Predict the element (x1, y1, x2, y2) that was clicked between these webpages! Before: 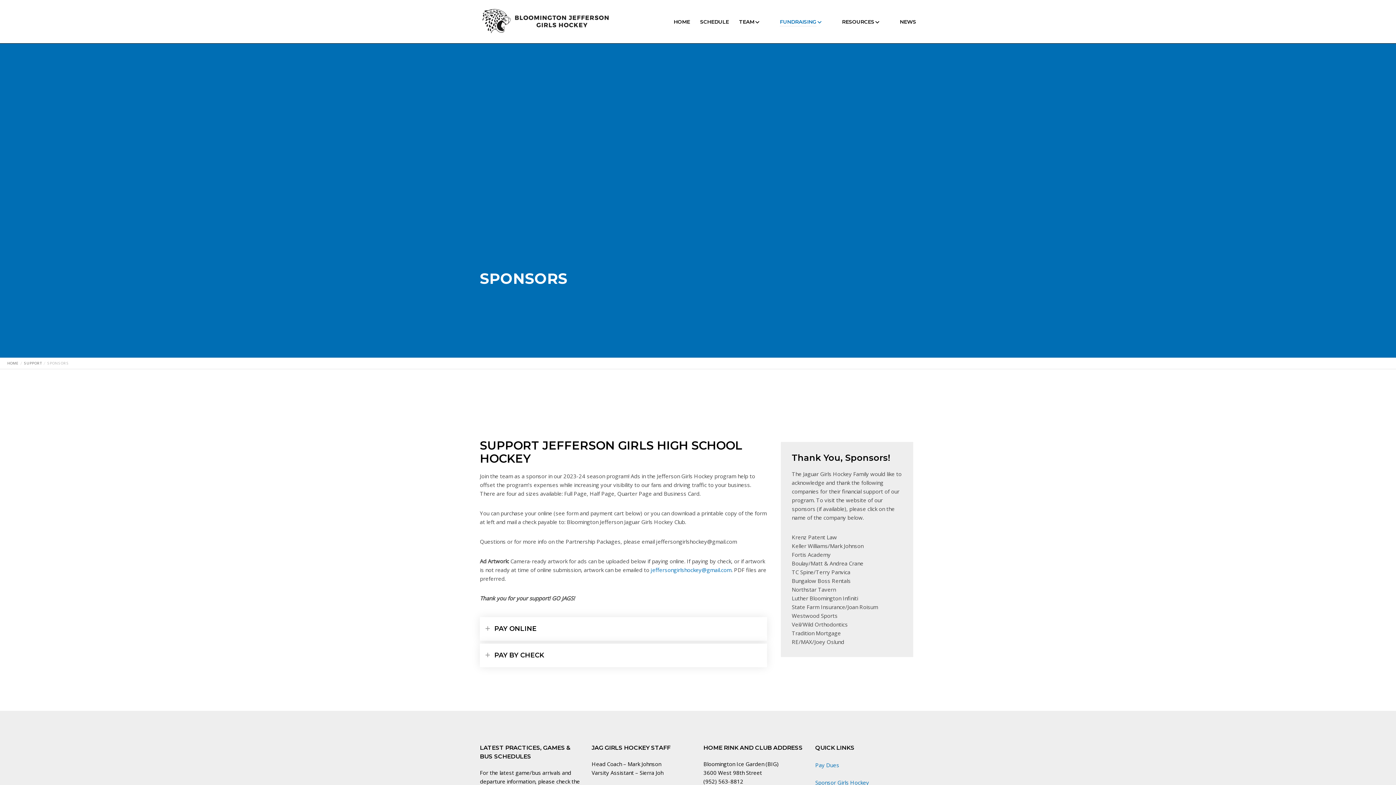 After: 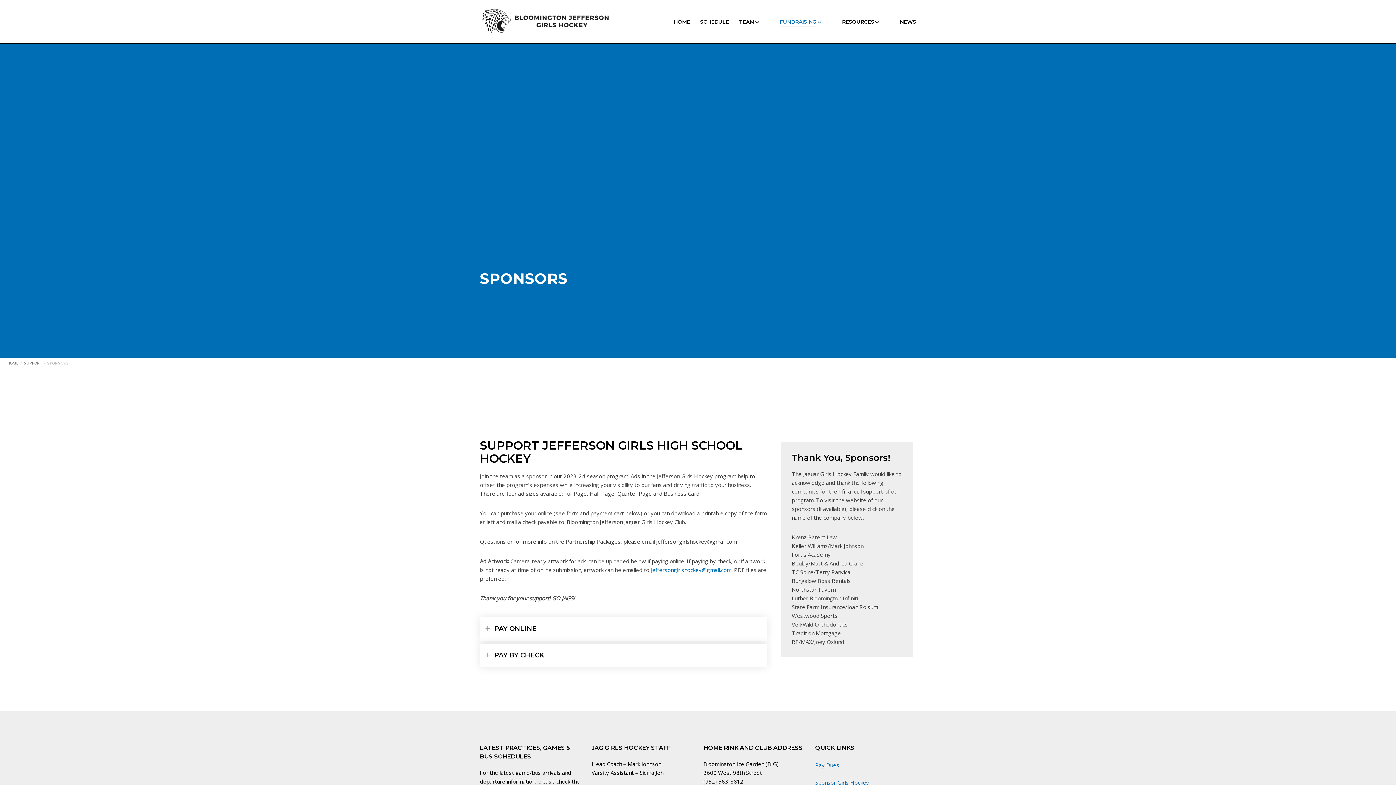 Action: label: jeffersongirlshockey@gmail.com bbox: (650, 566, 731, 573)